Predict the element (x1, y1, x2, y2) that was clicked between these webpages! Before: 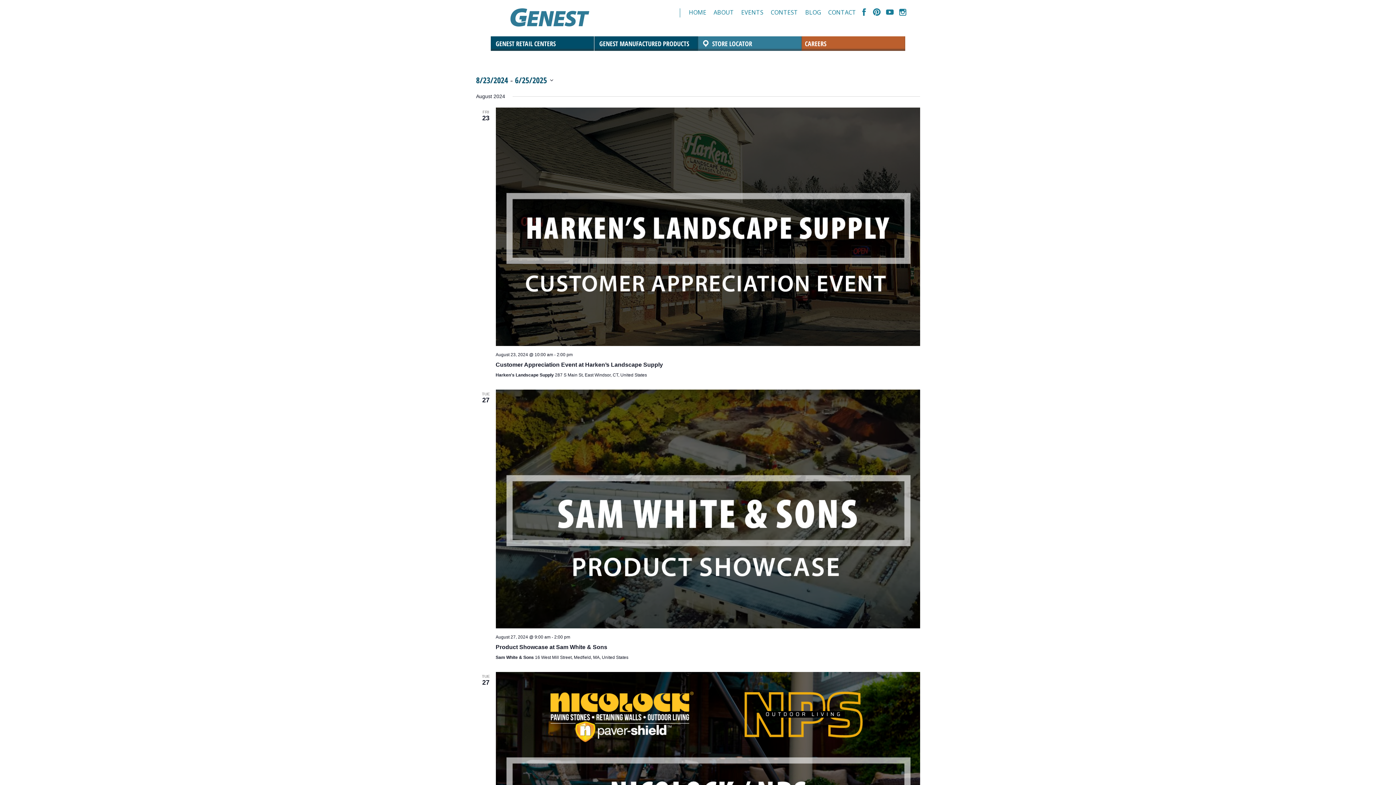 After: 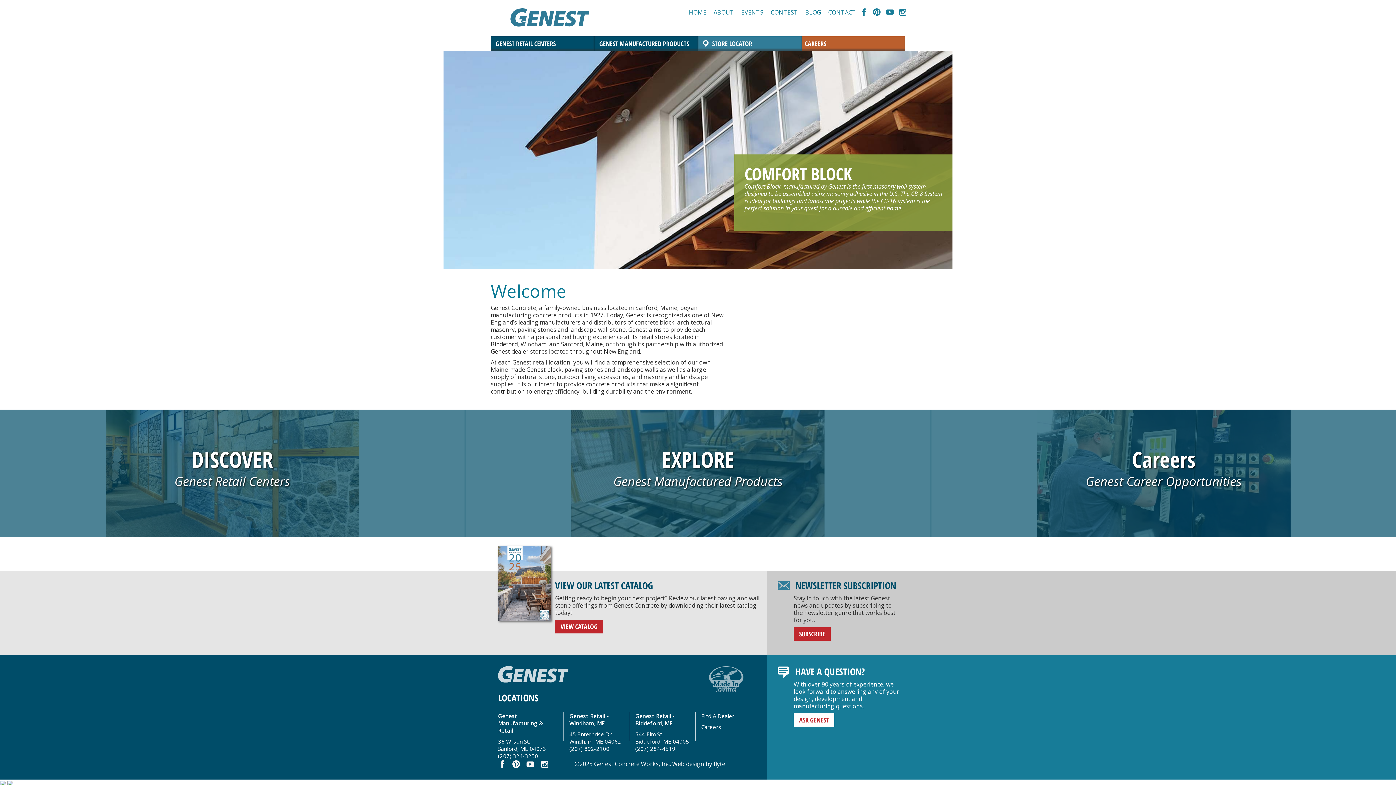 Action: label: HOME bbox: (685, 8, 710, 16)